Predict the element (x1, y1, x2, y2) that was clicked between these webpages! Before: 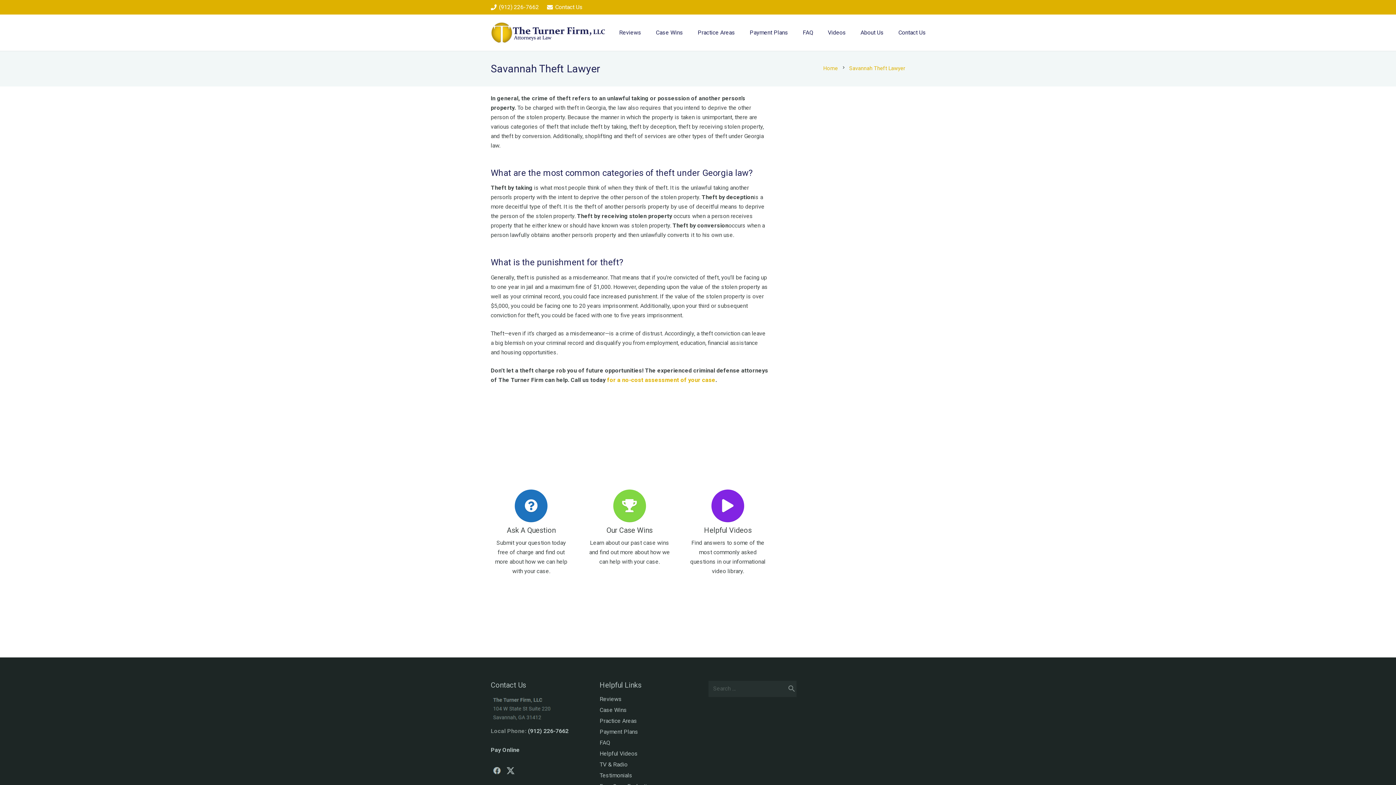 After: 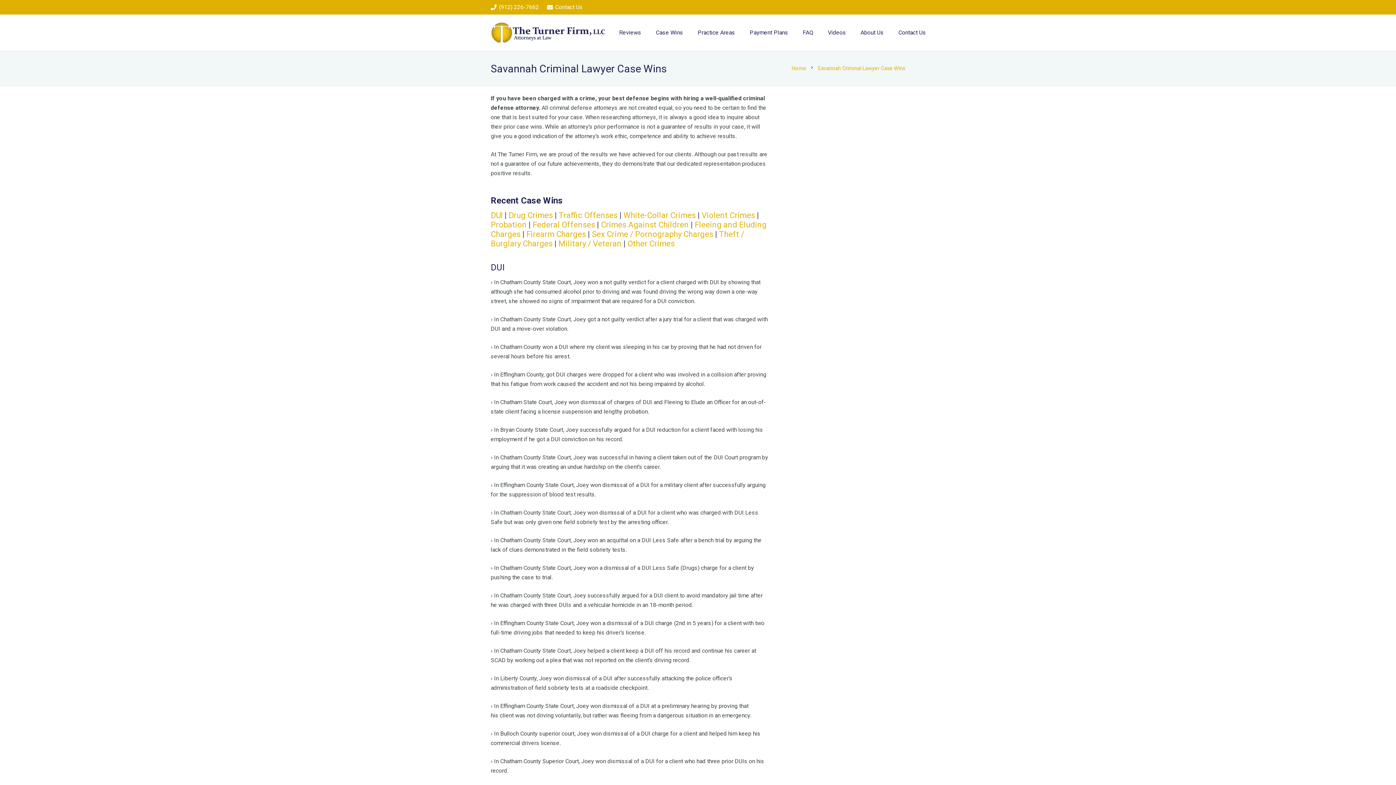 Action: label: Case Wins bbox: (599, 706, 627, 713)